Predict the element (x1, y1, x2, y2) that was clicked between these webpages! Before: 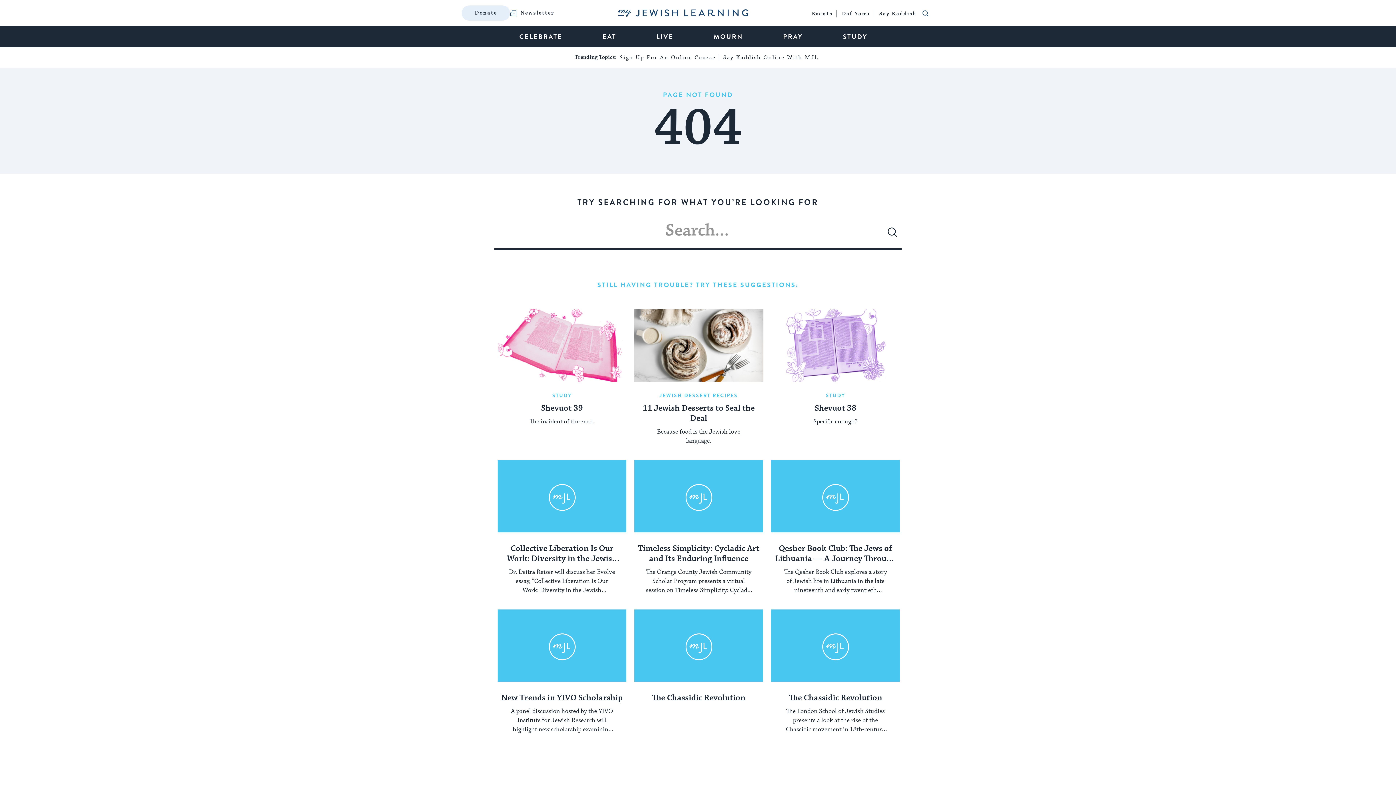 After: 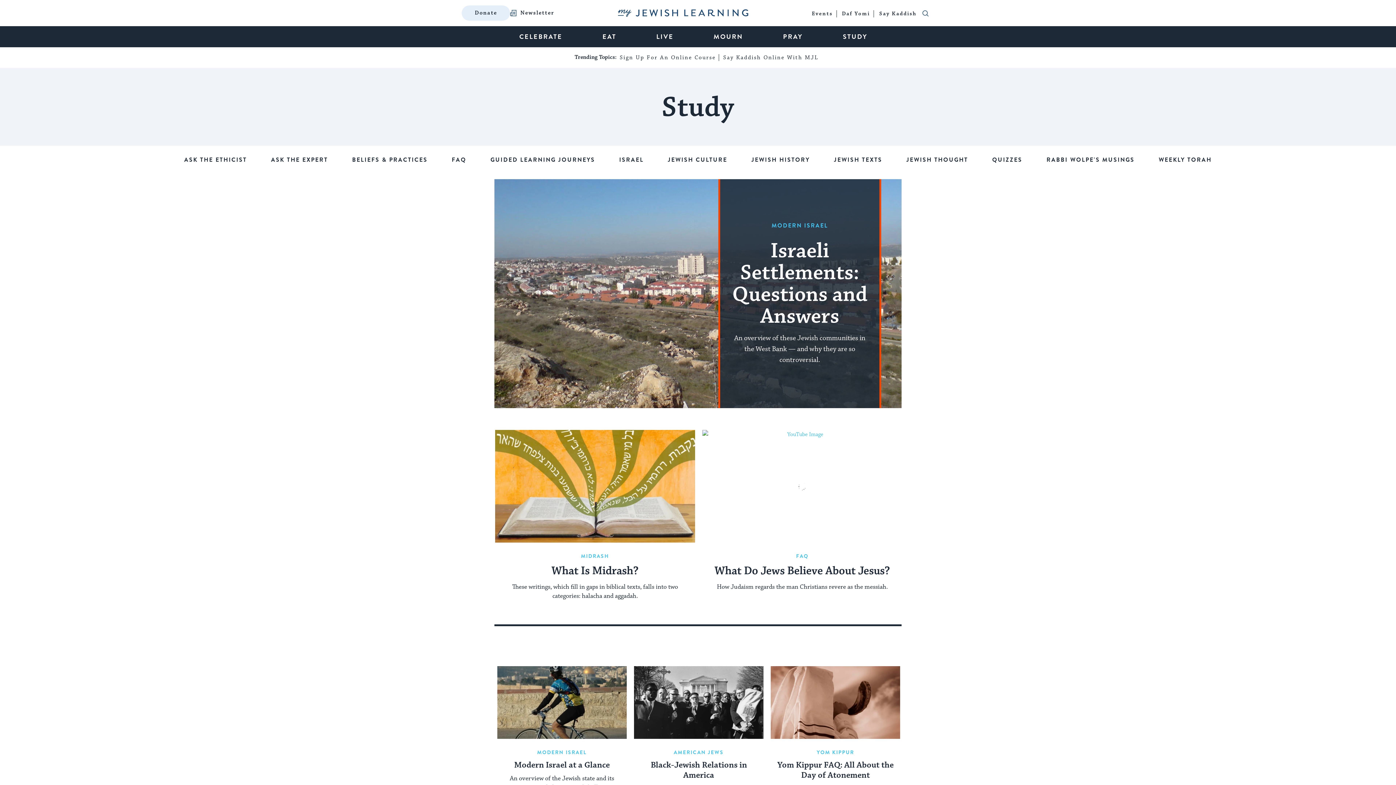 Action: bbox: (834, 26, 876, 47) label: STUDY